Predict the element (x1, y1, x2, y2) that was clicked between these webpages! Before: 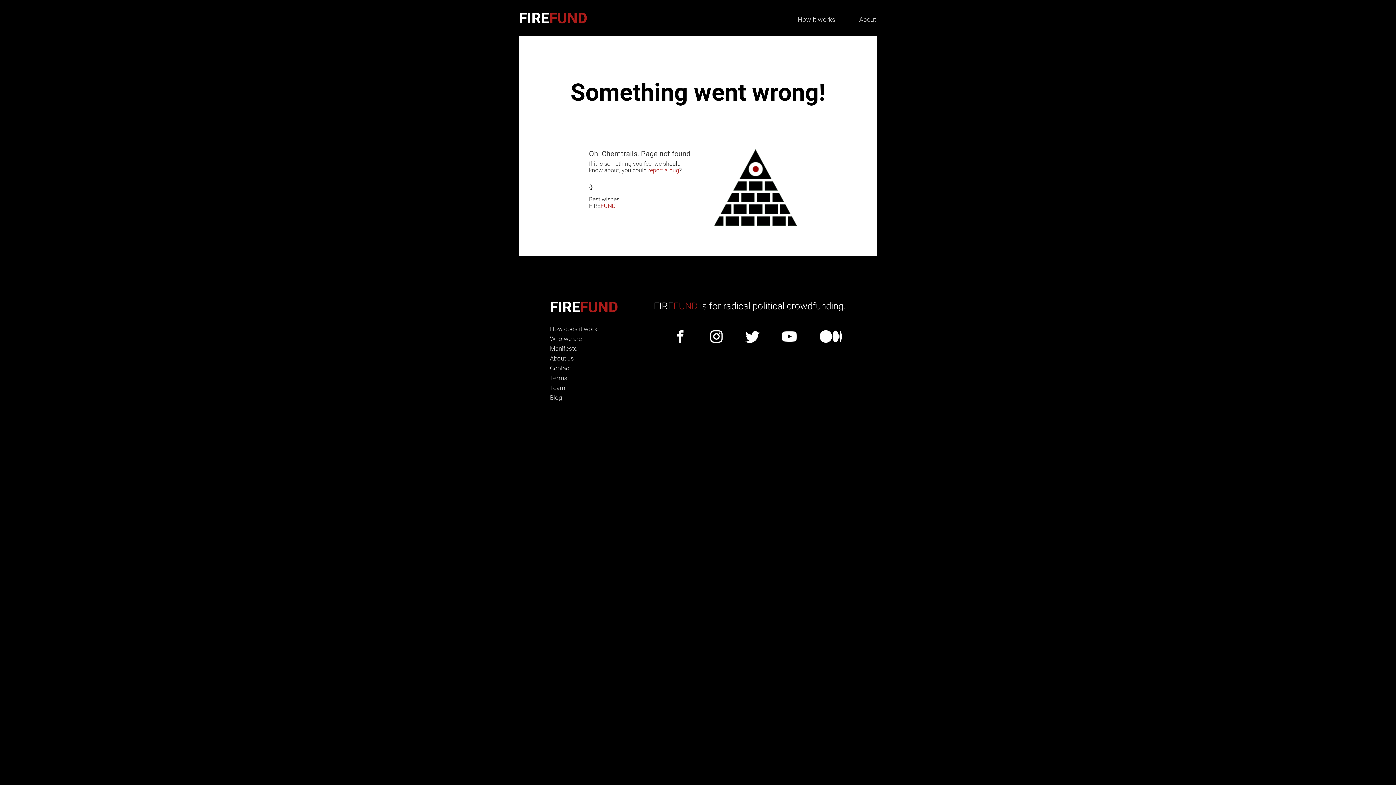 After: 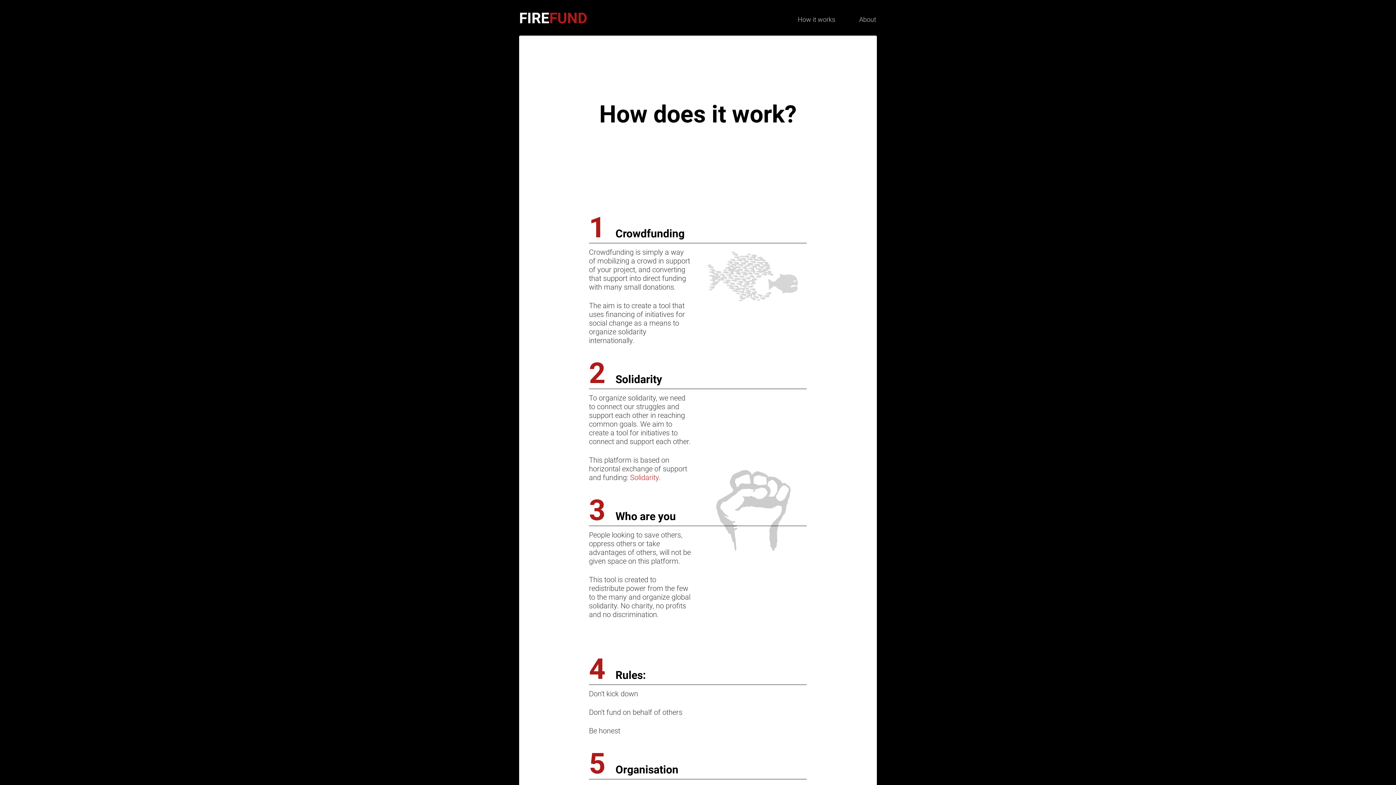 Action: label: How does it work bbox: (550, 325, 597, 332)